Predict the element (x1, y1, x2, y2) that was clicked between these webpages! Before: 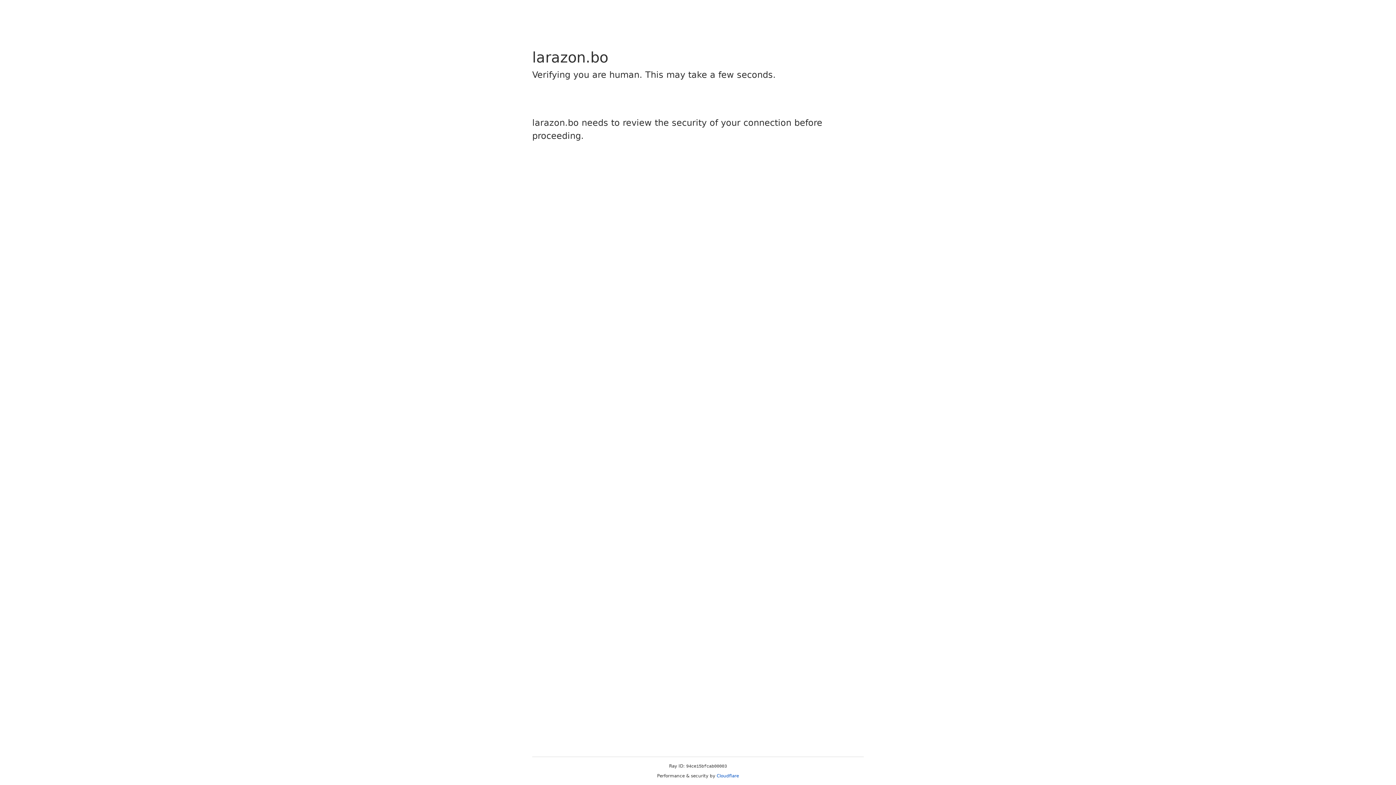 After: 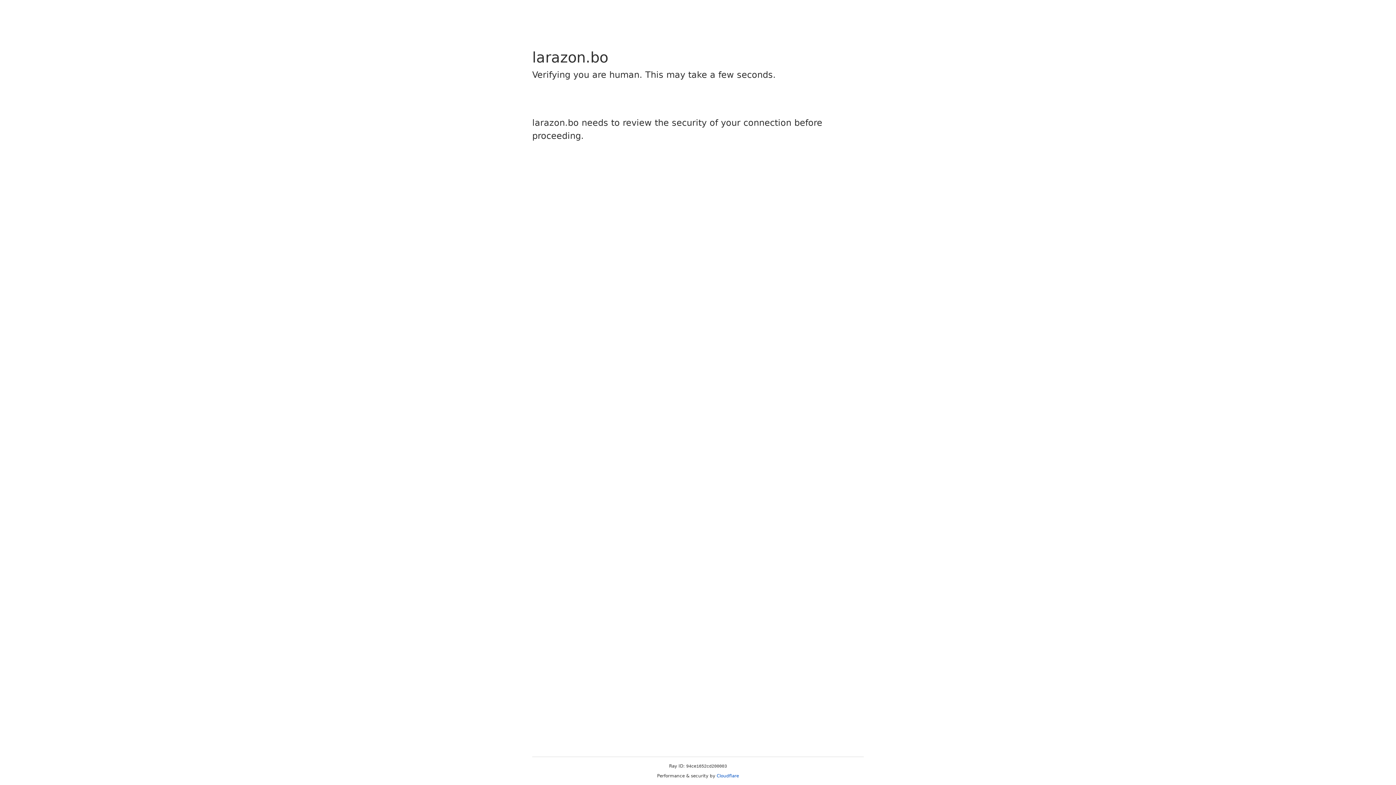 Action: label: Cloudflare bbox: (716, 773, 739, 778)